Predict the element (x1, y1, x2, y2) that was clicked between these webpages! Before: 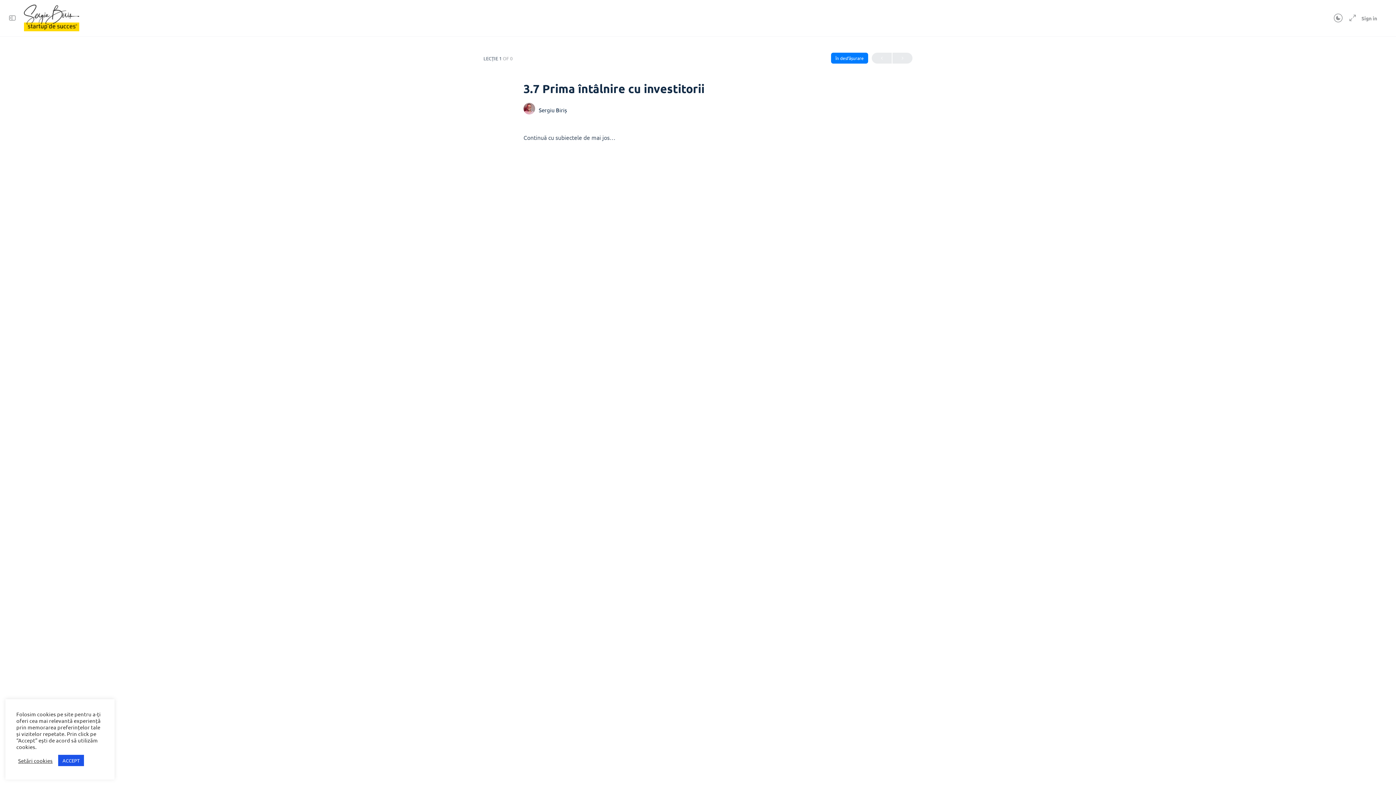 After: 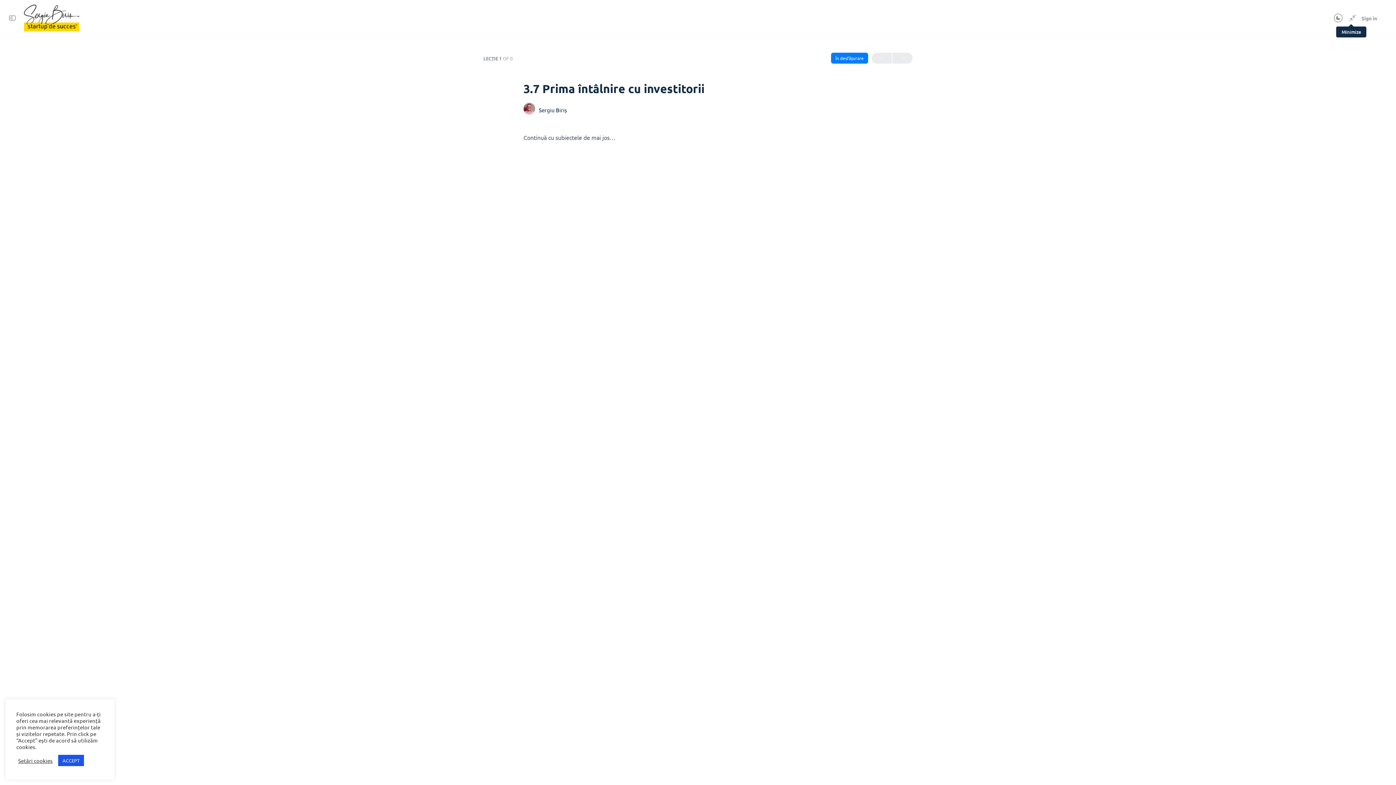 Action: bbox: (1345, 13, 1357, 22)